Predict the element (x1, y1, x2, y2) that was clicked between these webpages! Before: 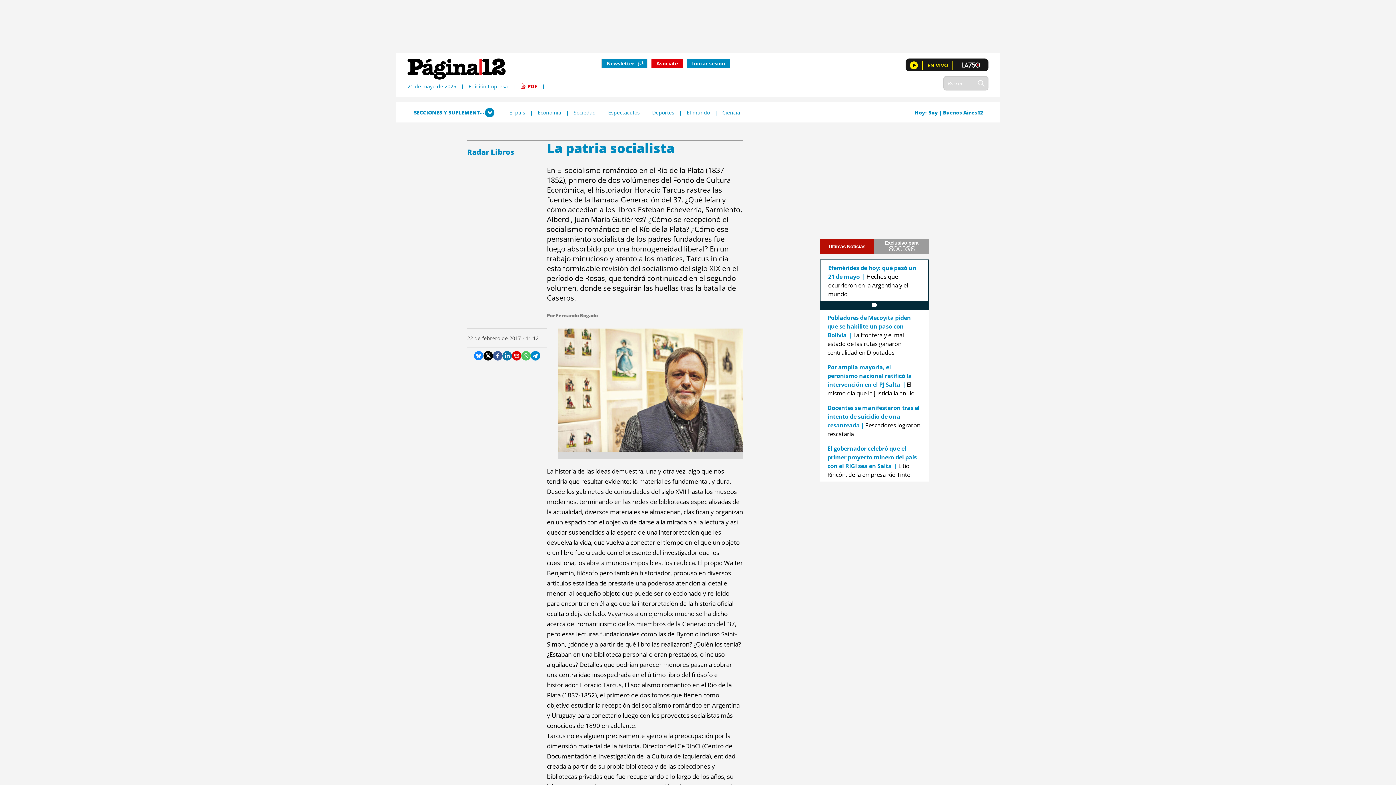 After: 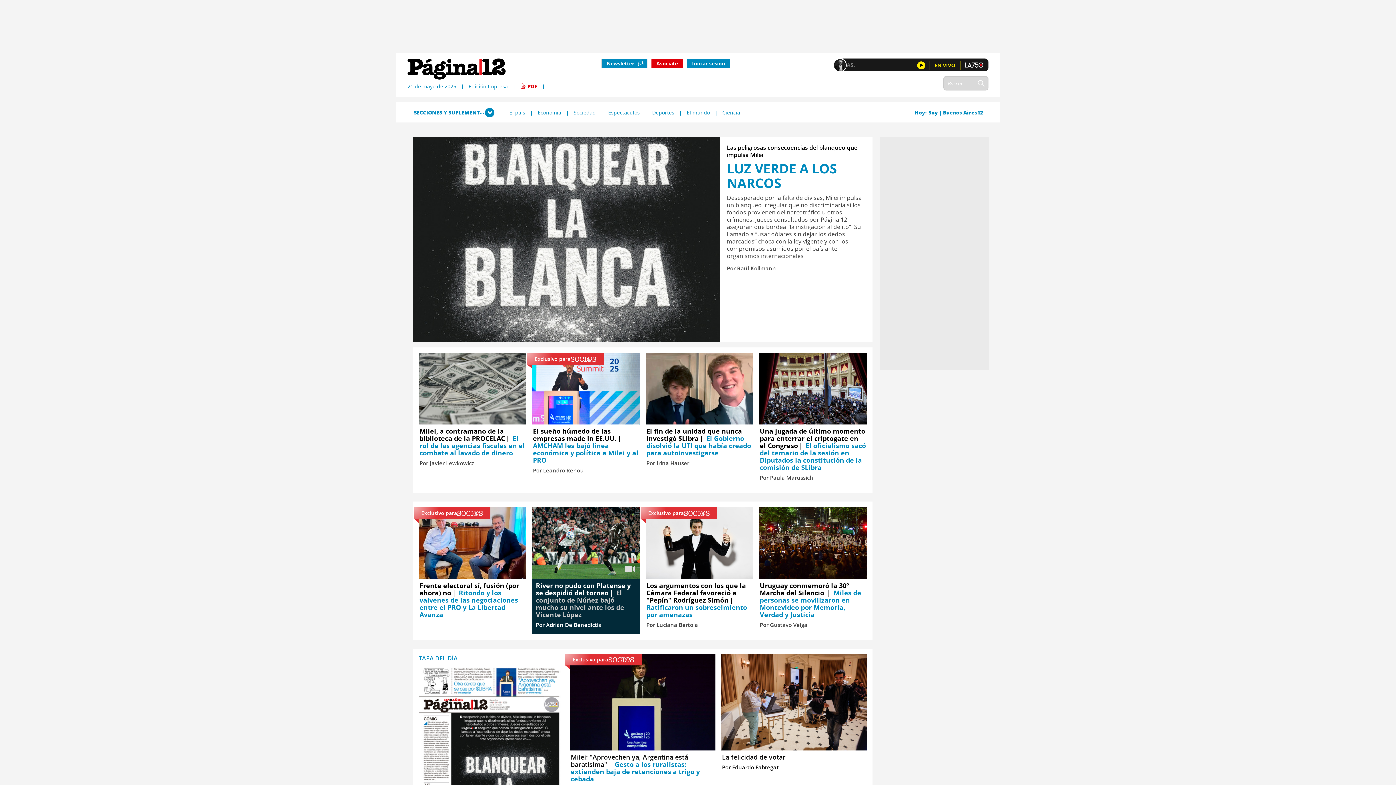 Action: bbox: (407, 58, 505, 79)